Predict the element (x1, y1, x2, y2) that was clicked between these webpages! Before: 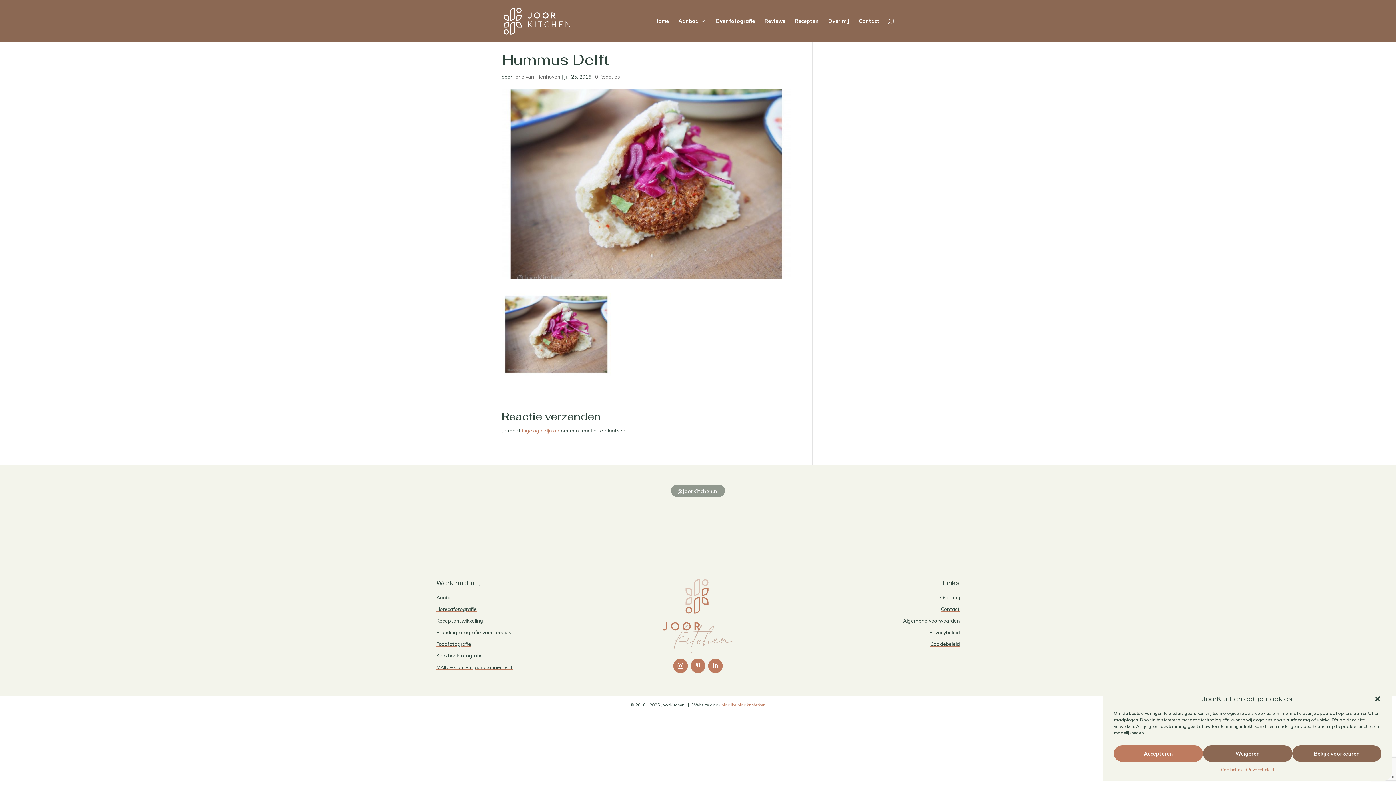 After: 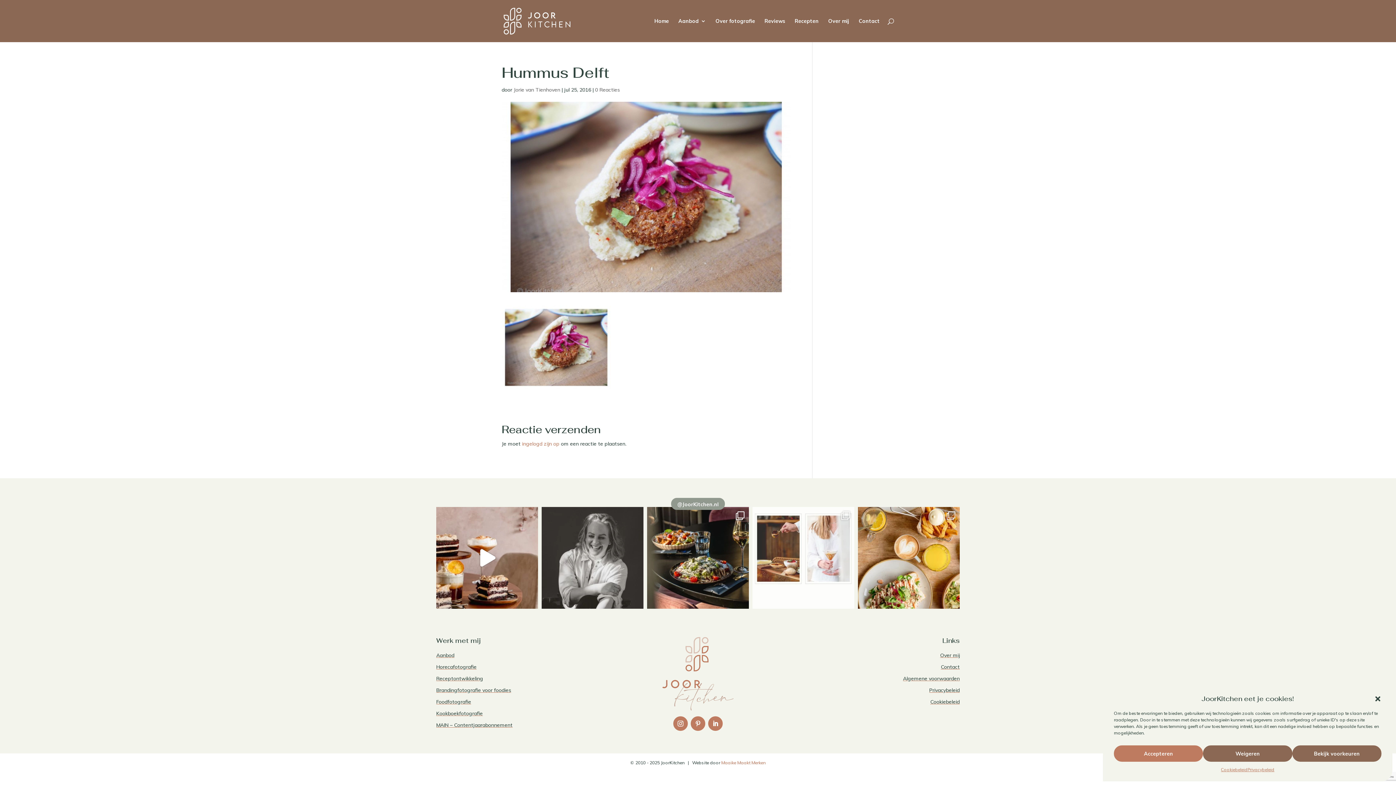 Action: bbox: (752, 494, 854, 551) label: HORECAFOTOGRAFIE: DE ZEEMEEUW⁠ ⁠ Weer een mooi